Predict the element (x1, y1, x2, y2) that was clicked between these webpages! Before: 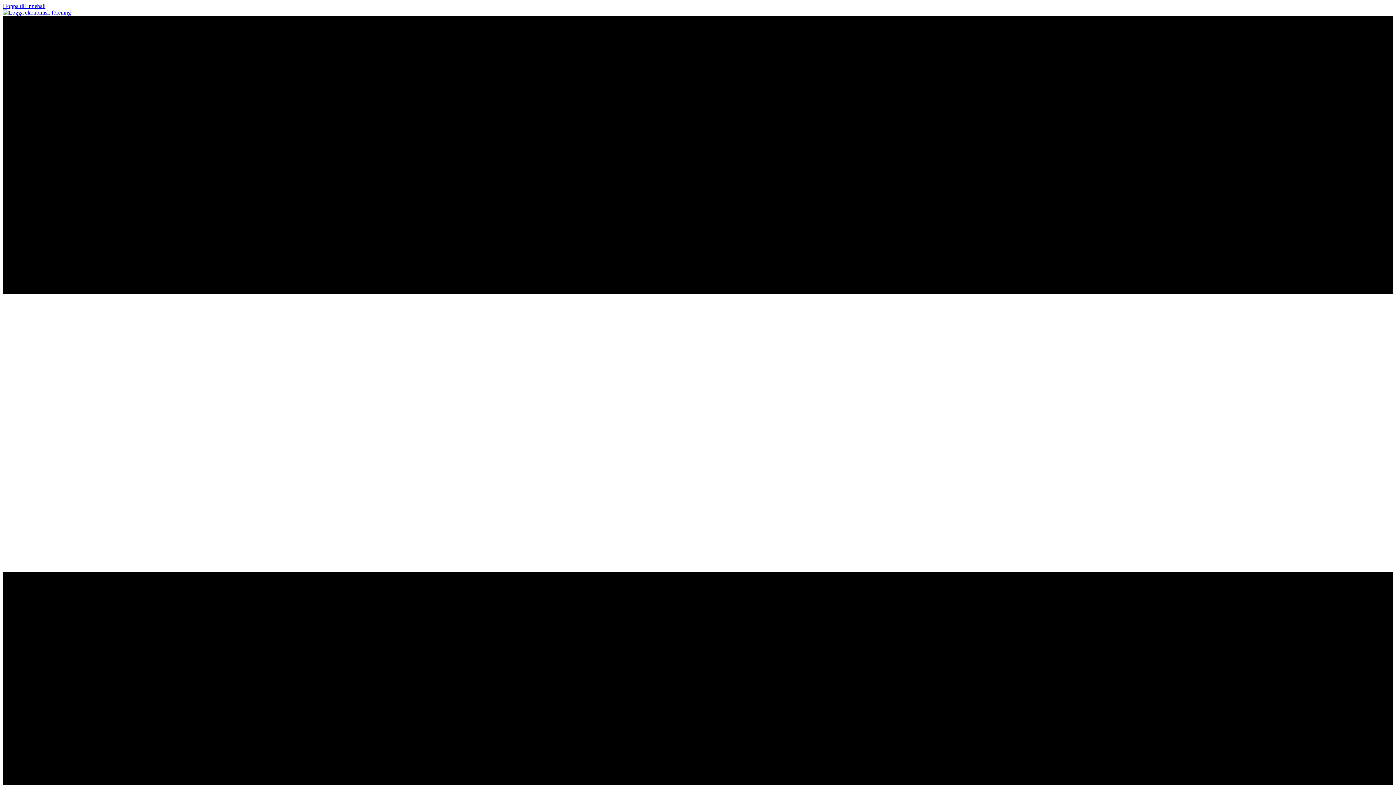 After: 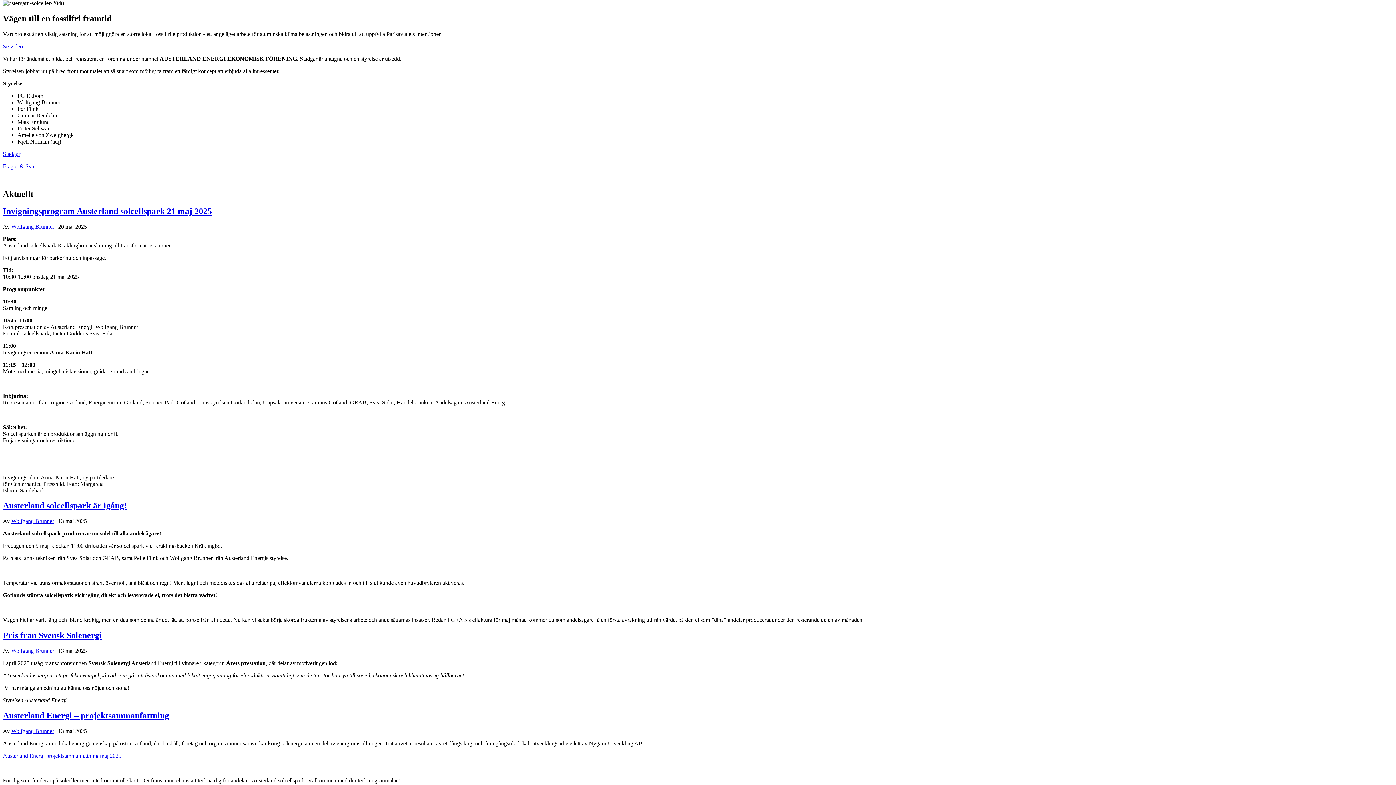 Action: label: Hoppa till innehåll bbox: (2, 2, 45, 9)